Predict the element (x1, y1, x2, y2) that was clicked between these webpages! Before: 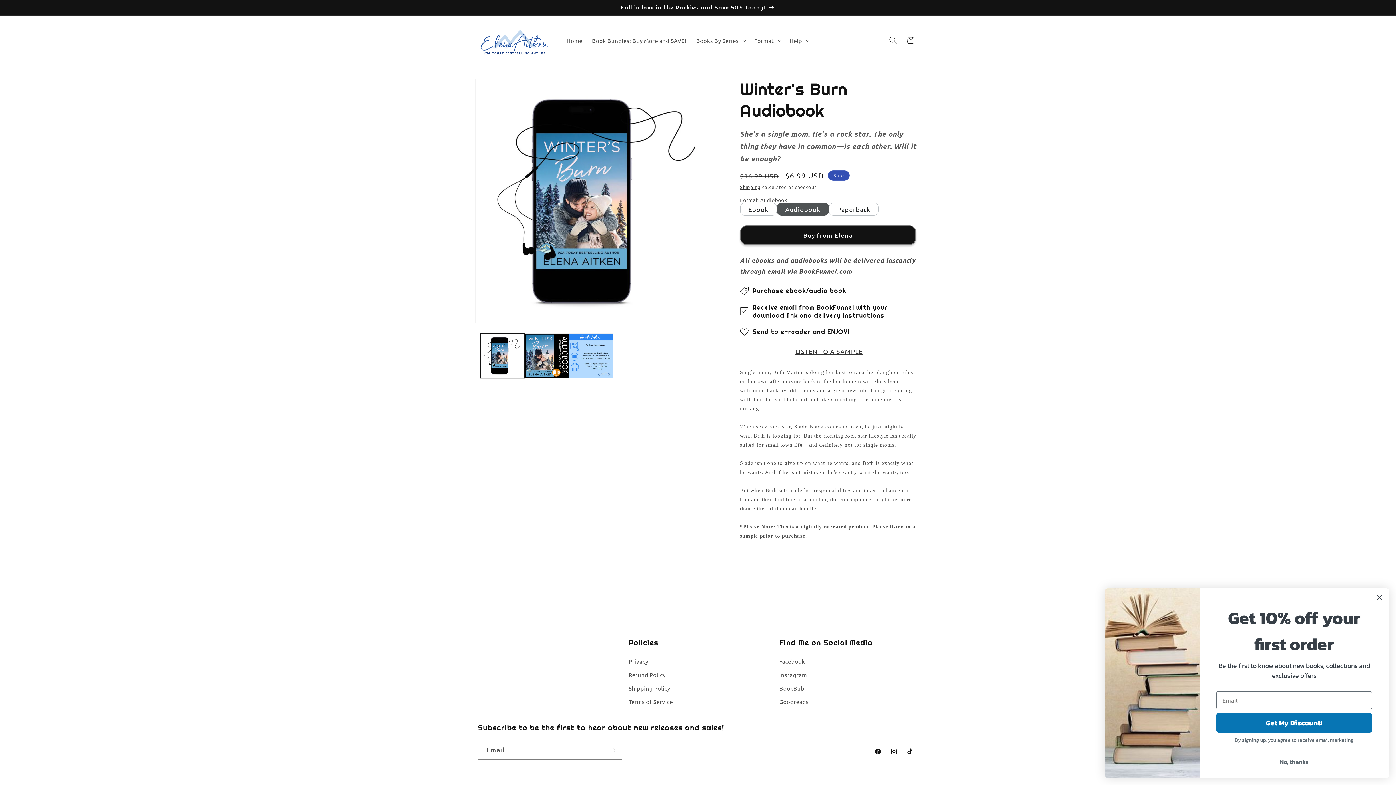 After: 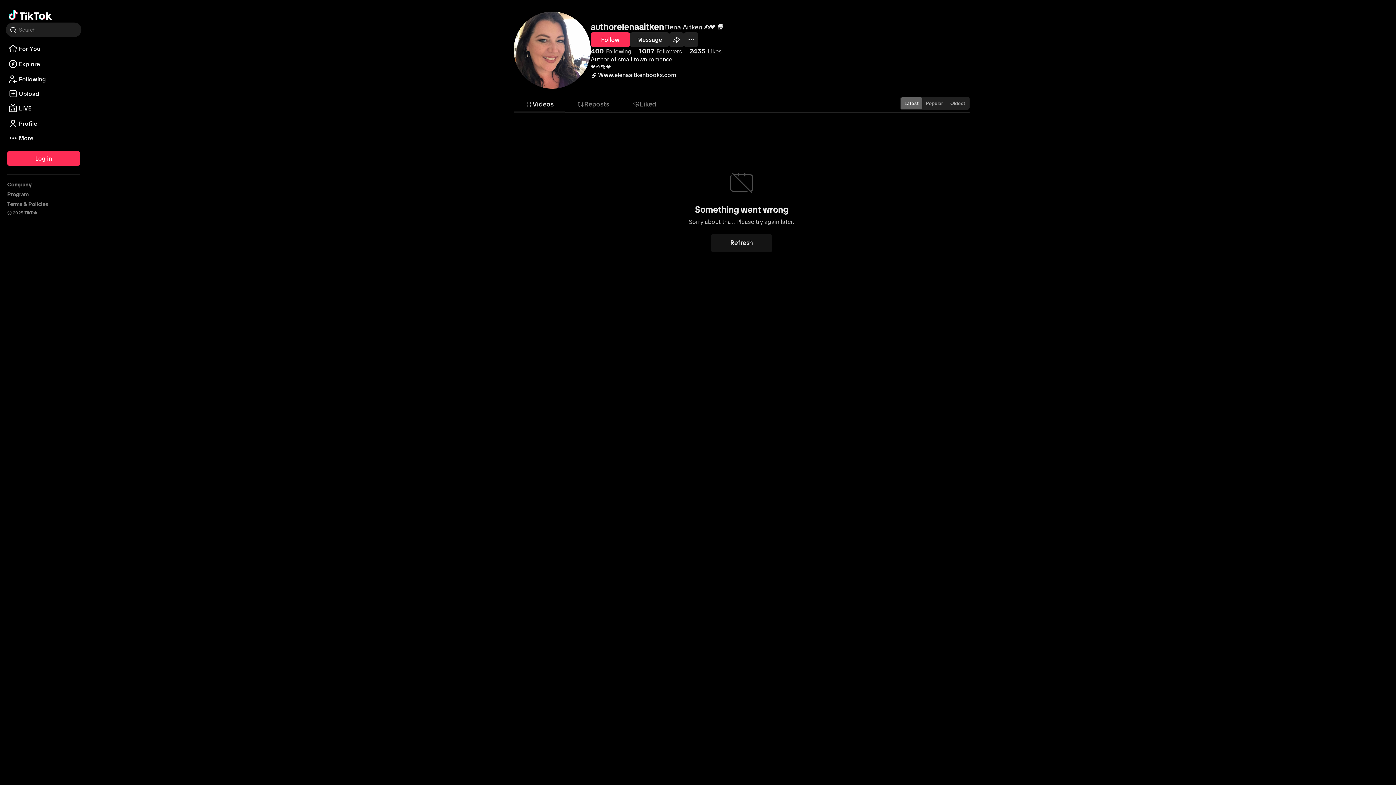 Action: bbox: (902, 743, 918, 759) label: TikTok